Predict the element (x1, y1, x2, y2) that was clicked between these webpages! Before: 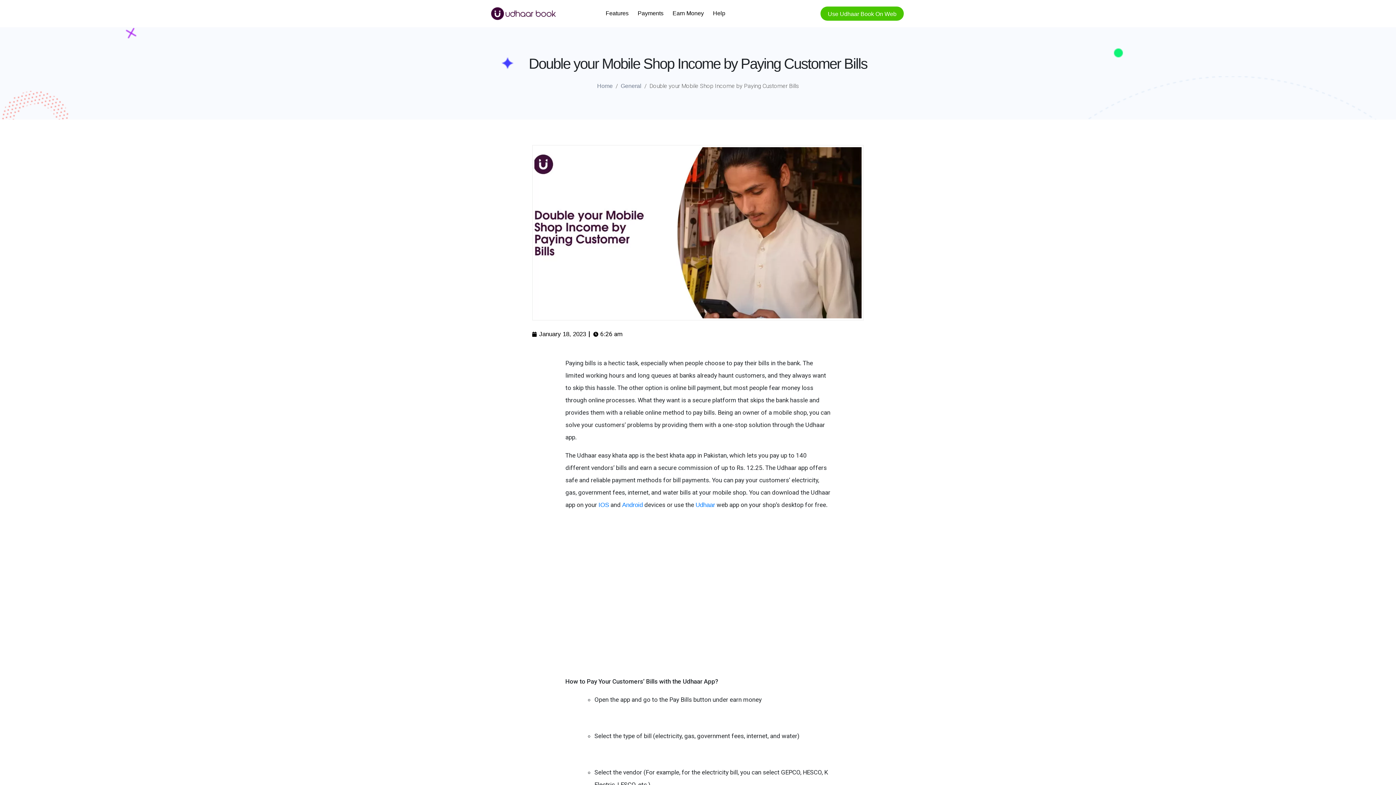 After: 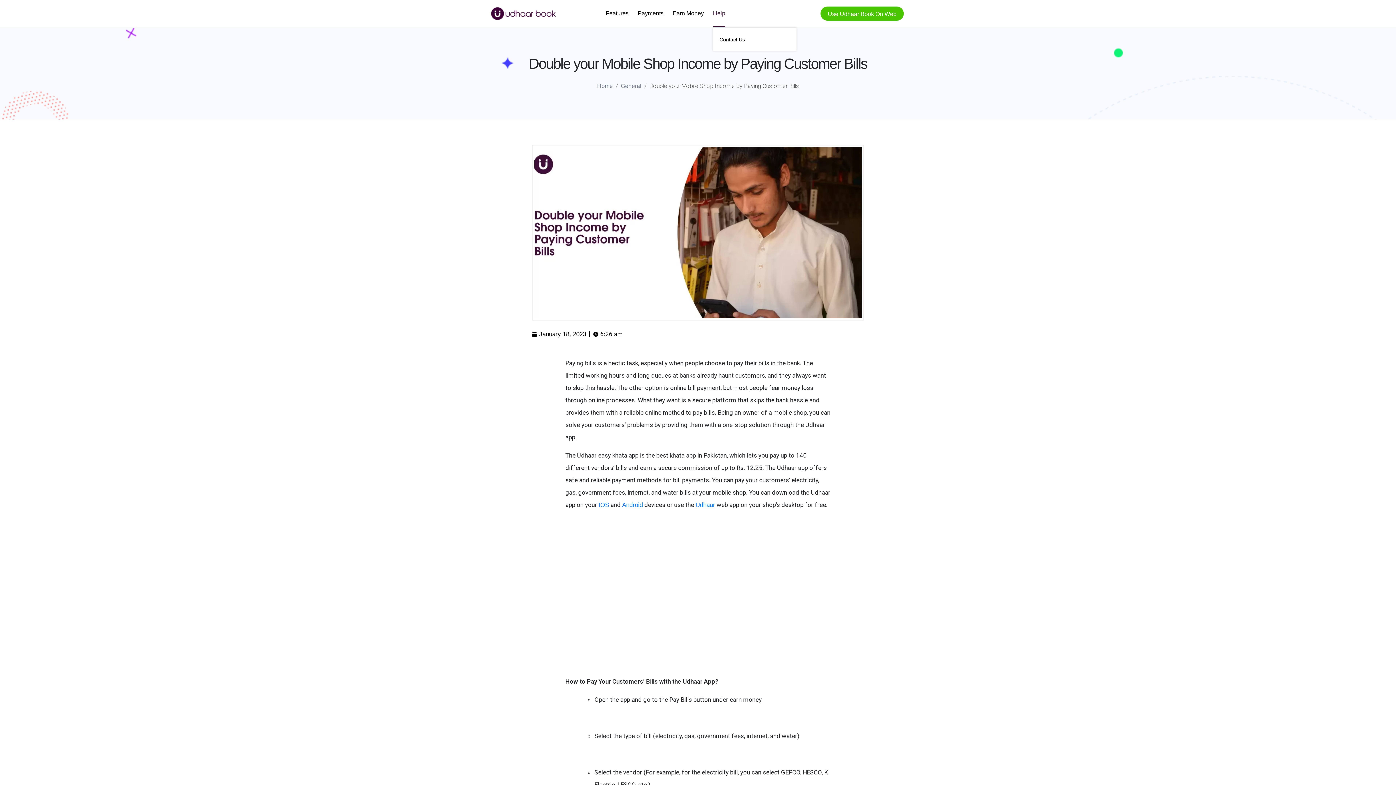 Action: label: Help bbox: (713, 0, 725, 26)